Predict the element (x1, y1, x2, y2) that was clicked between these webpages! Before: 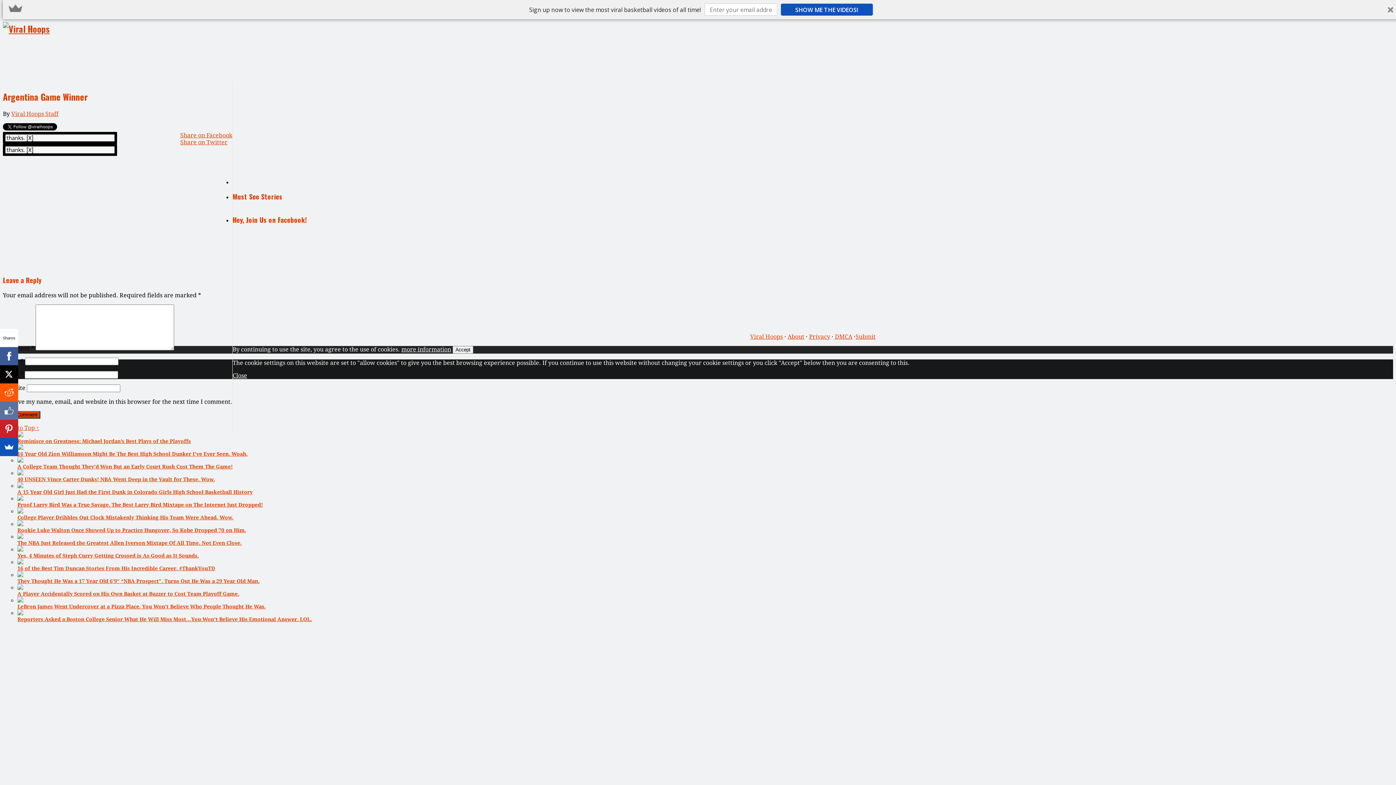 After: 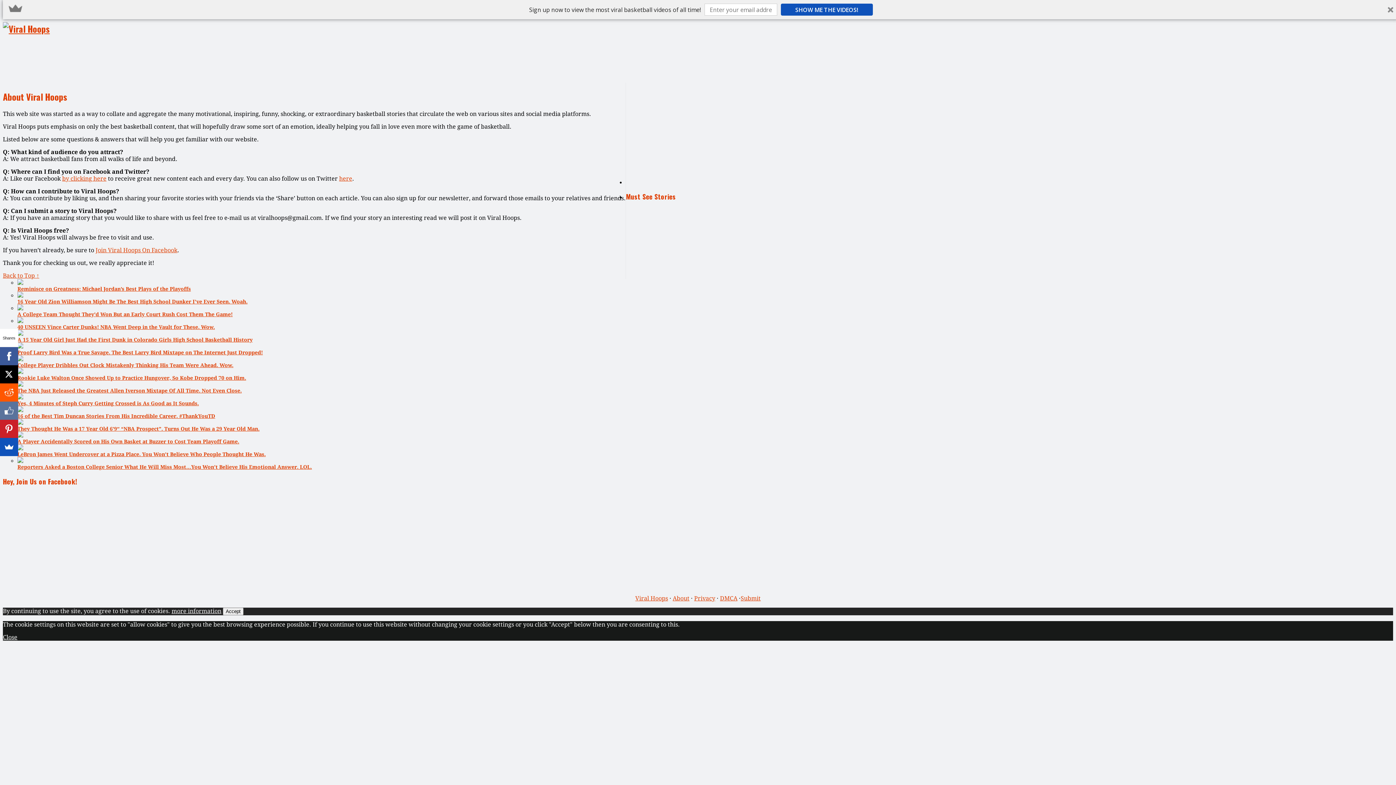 Action: bbox: (787, 333, 804, 340) label: About